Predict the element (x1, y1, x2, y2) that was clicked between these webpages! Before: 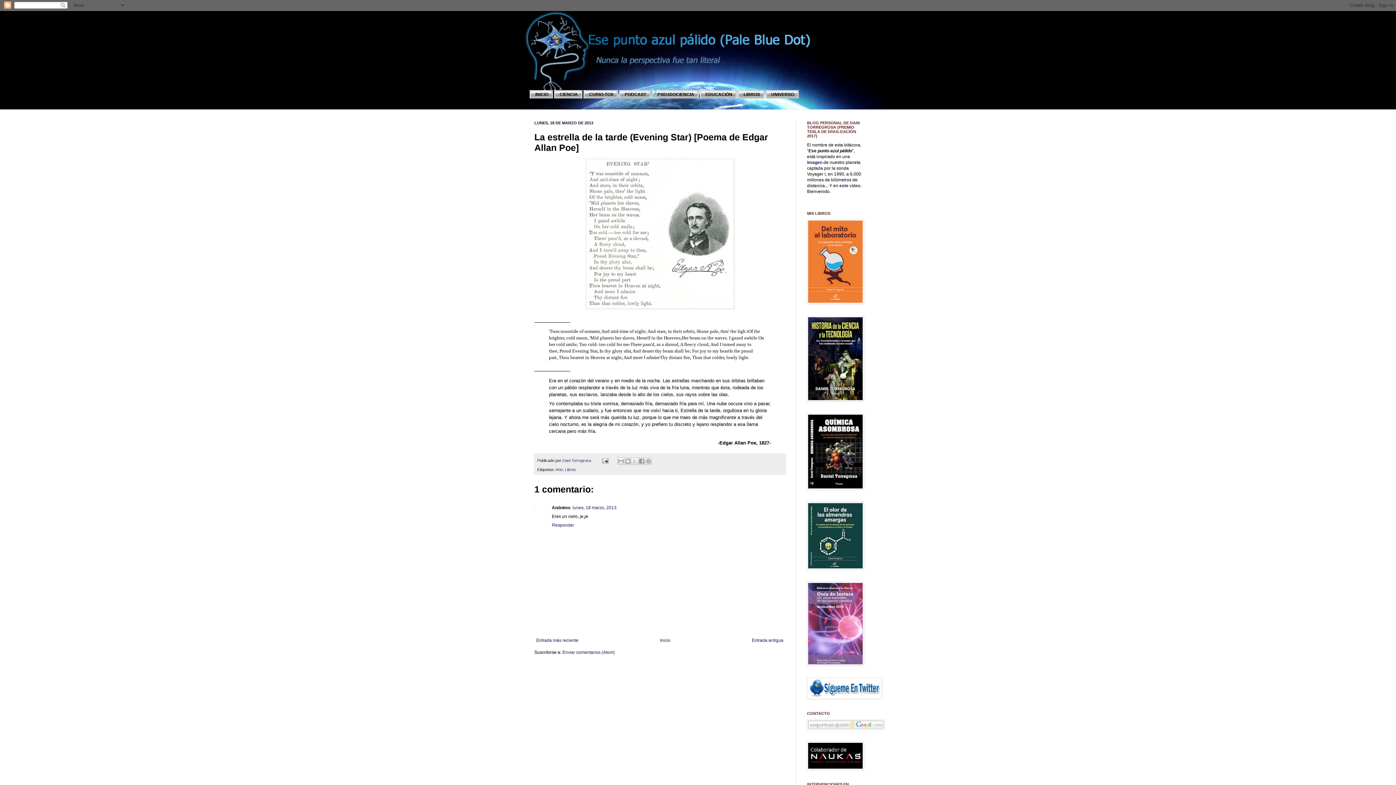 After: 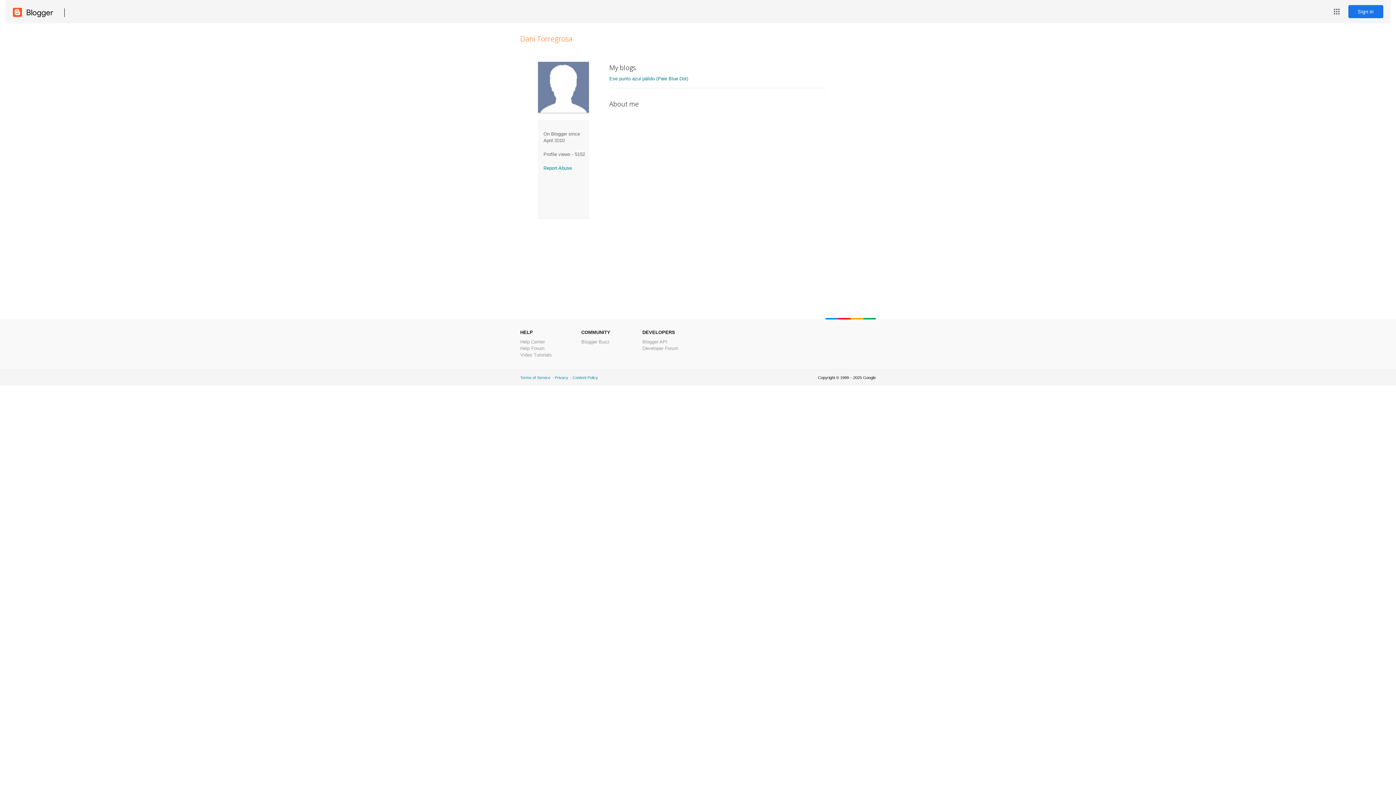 Action: bbox: (562, 458, 592, 463) label: Dani Torregrosa 